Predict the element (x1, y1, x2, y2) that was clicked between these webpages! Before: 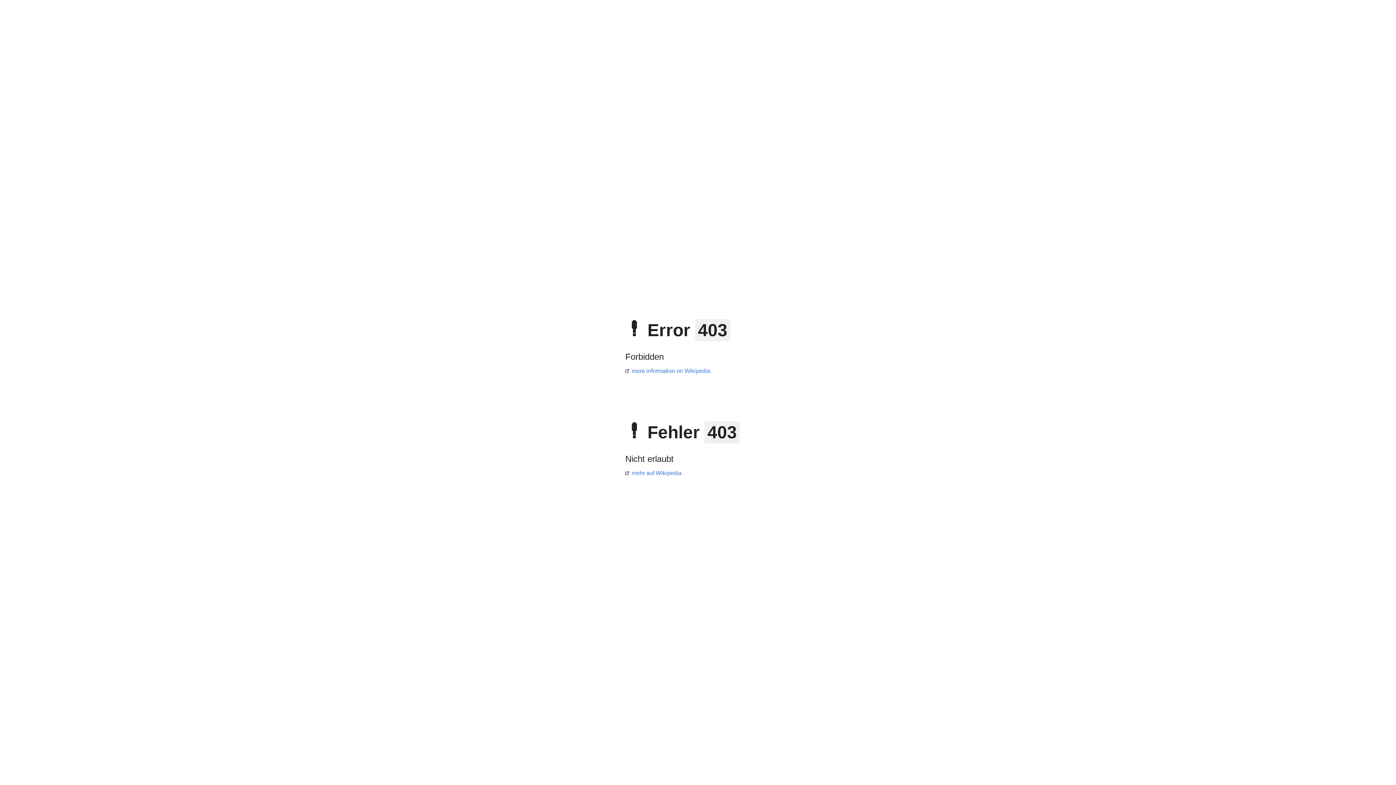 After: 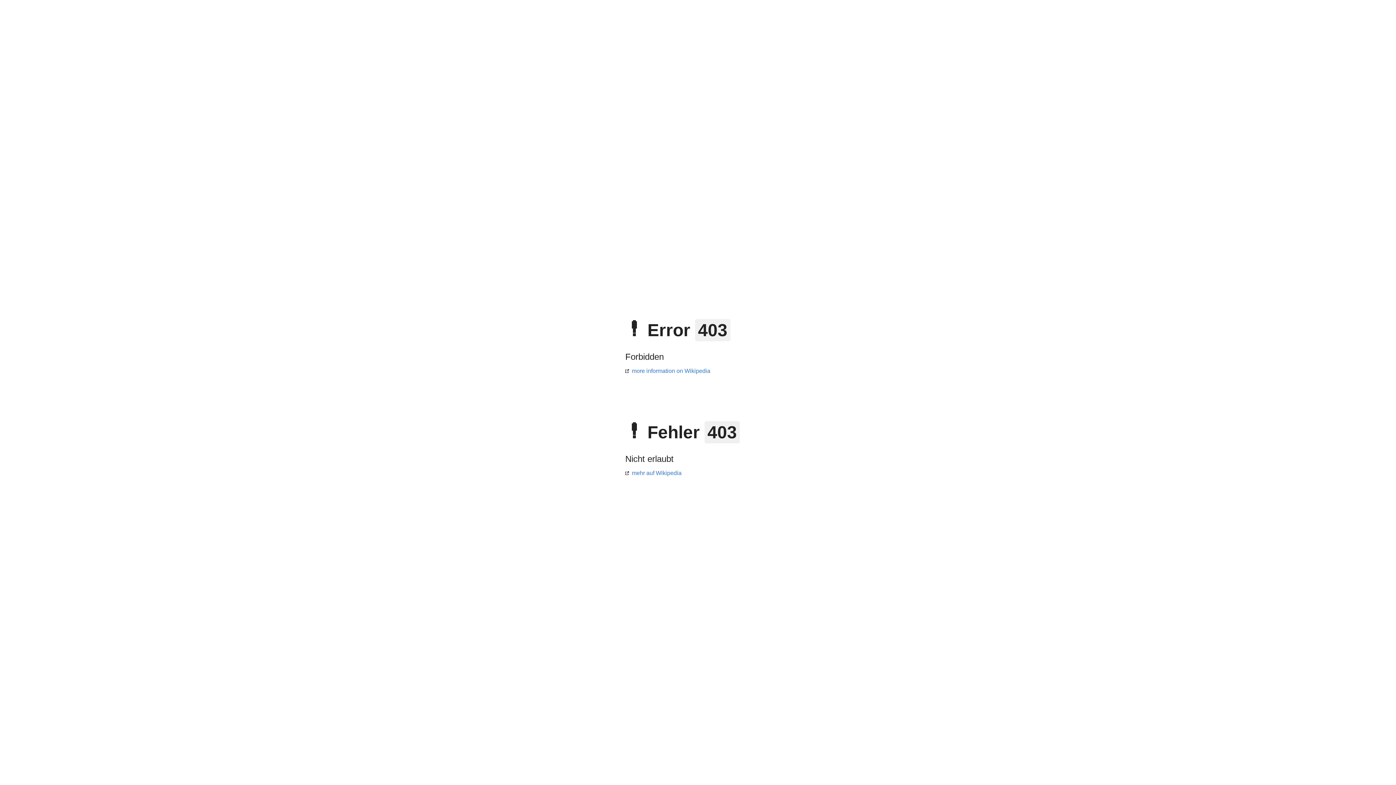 Action: bbox: (625, 470, 681, 476) label: mehr auf Wikipedia